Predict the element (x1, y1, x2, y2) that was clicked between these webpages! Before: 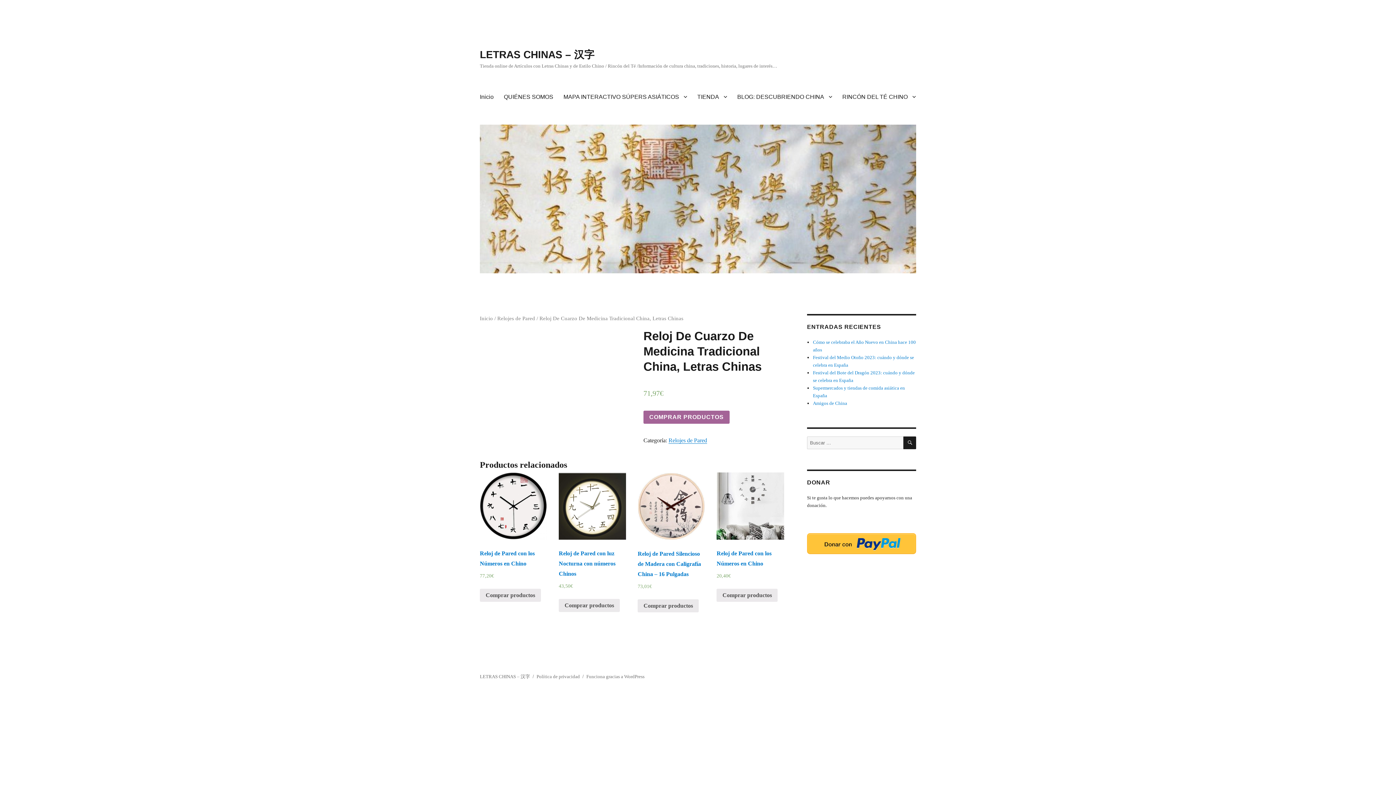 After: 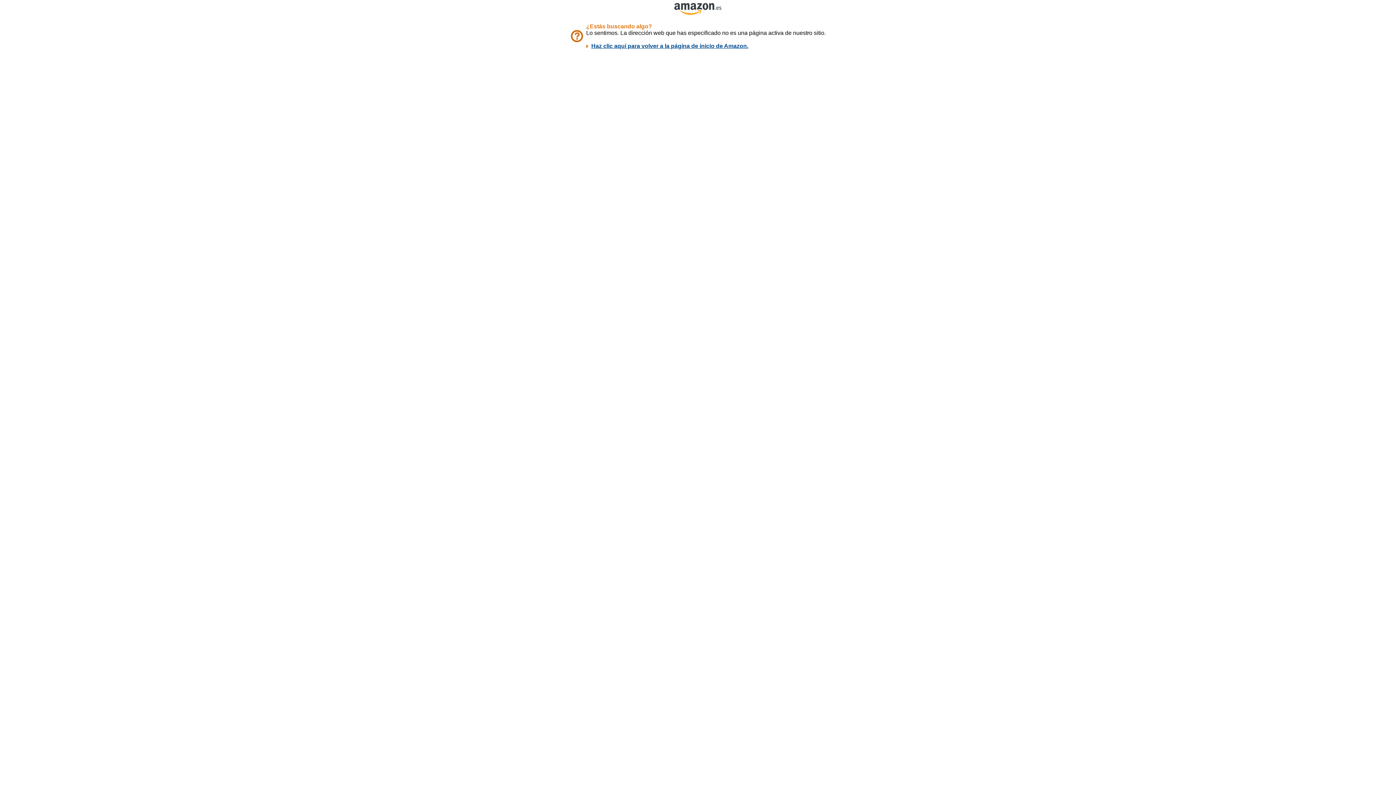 Action: label: Compra “Reloj de Pared Silencioso de Madera con Caligrafía China - 16 Pulgadas” bbox: (637, 599, 699, 612)